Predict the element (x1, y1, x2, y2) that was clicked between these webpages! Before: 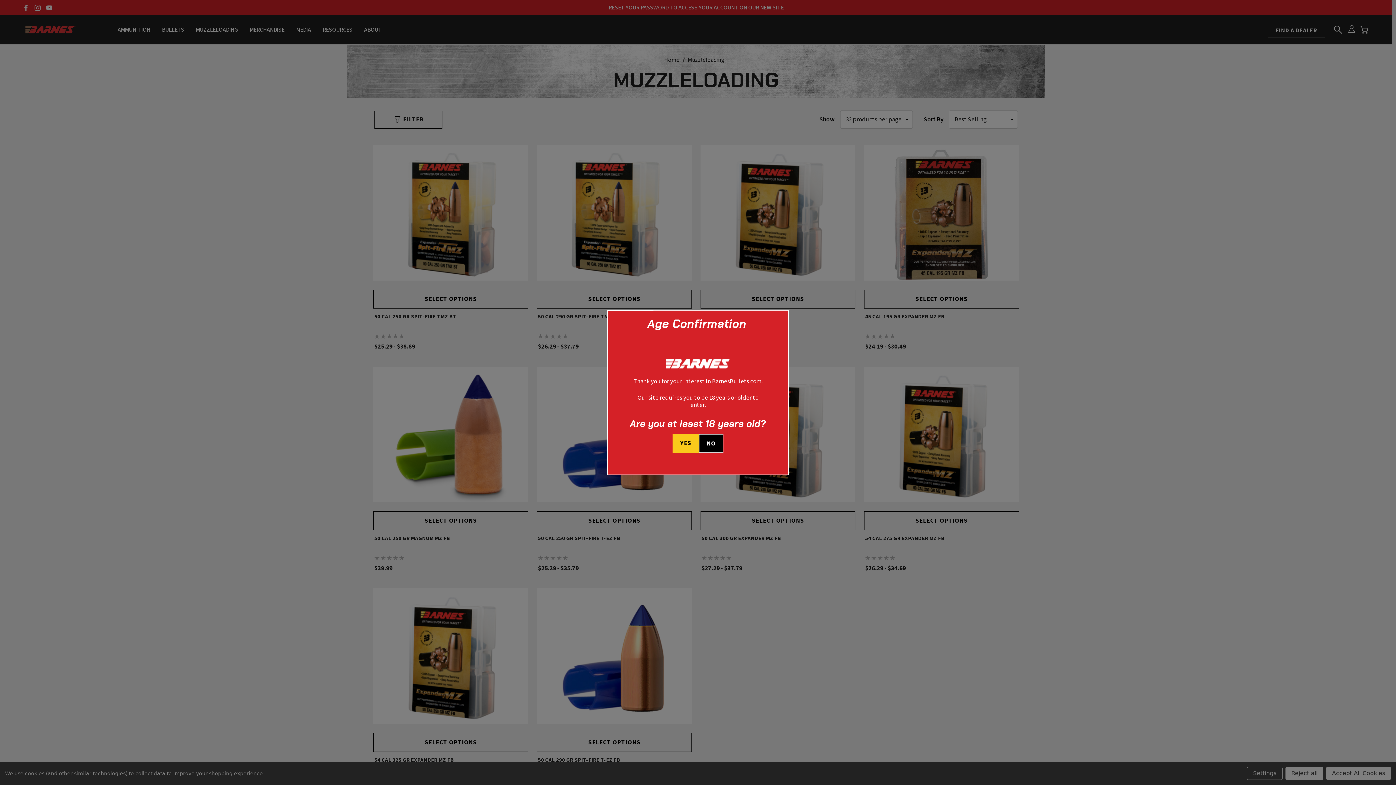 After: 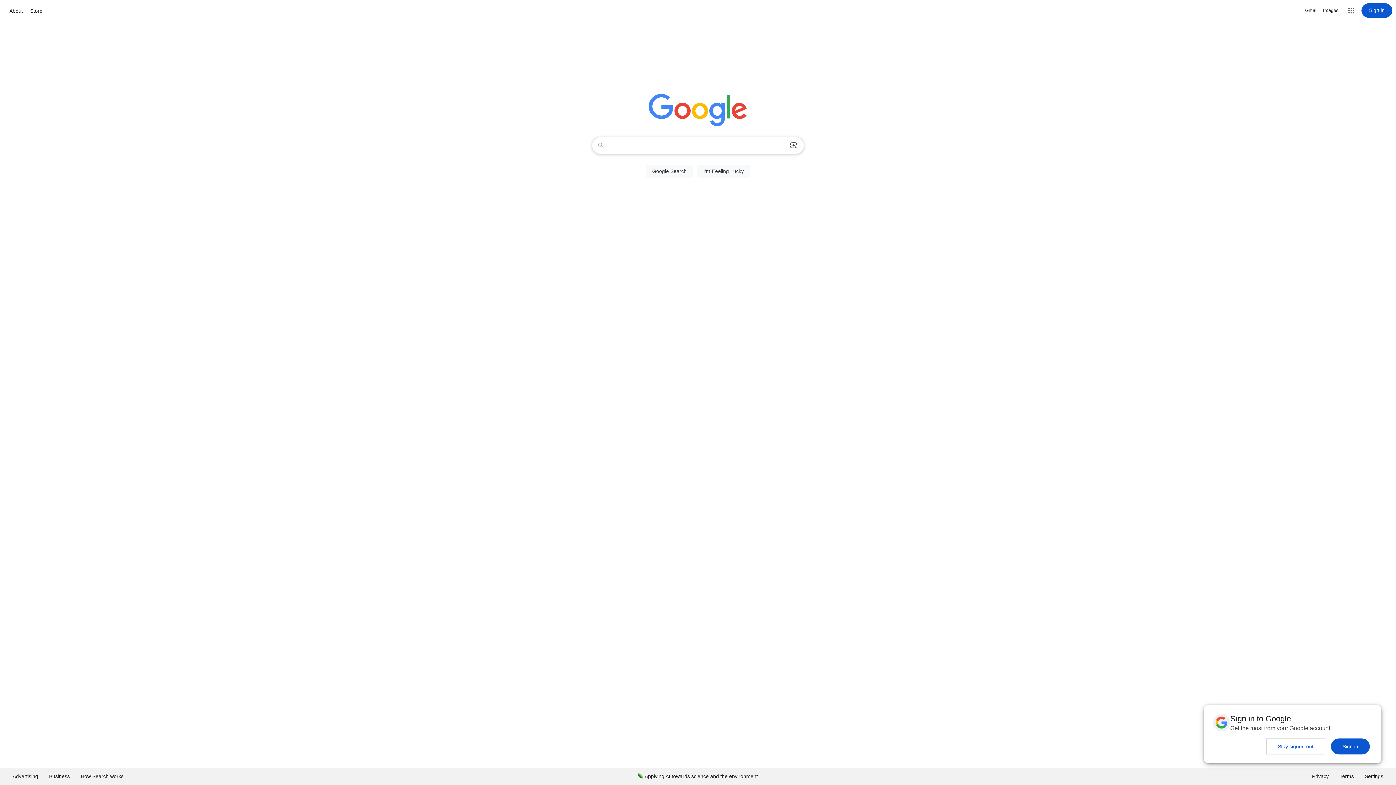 Action: label: I am under 18 years old bbox: (699, 434, 723, 452)